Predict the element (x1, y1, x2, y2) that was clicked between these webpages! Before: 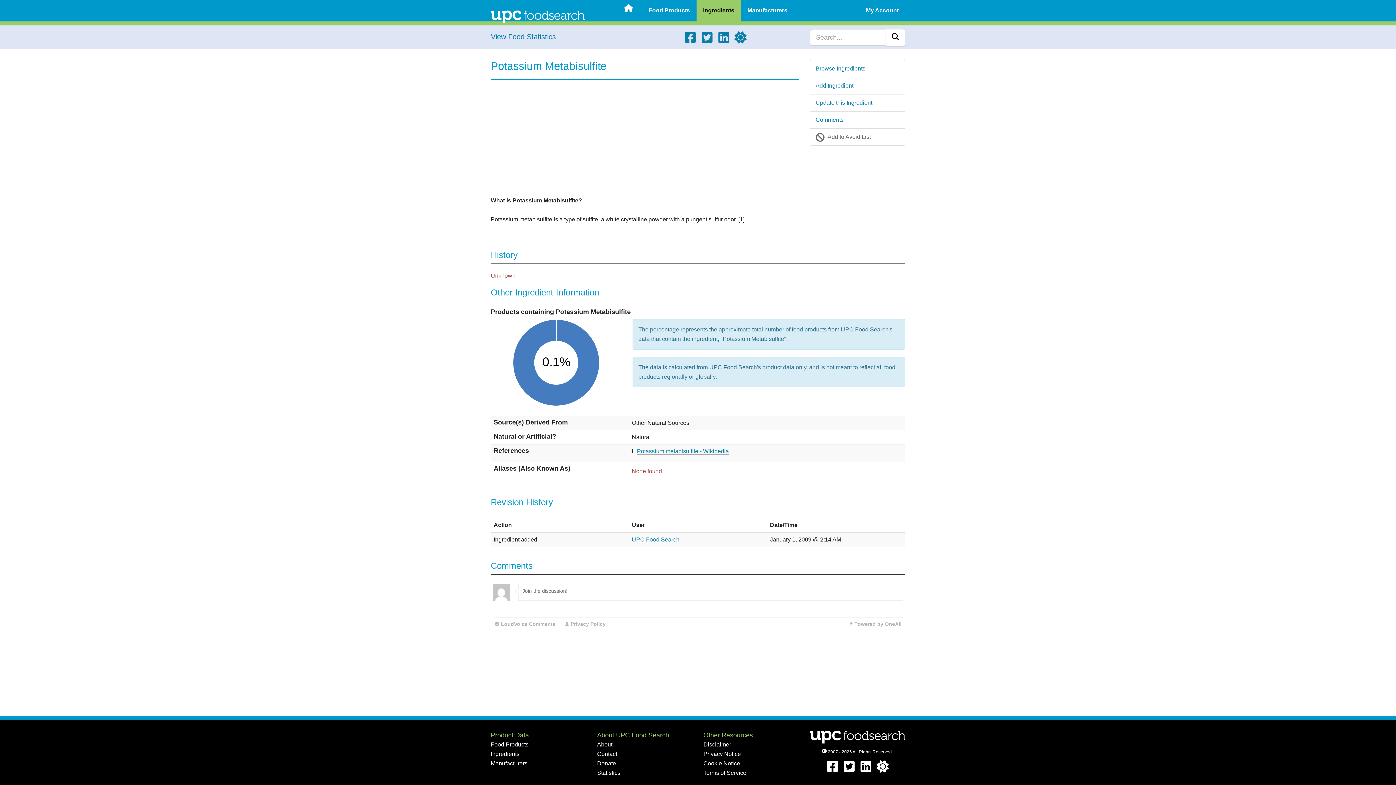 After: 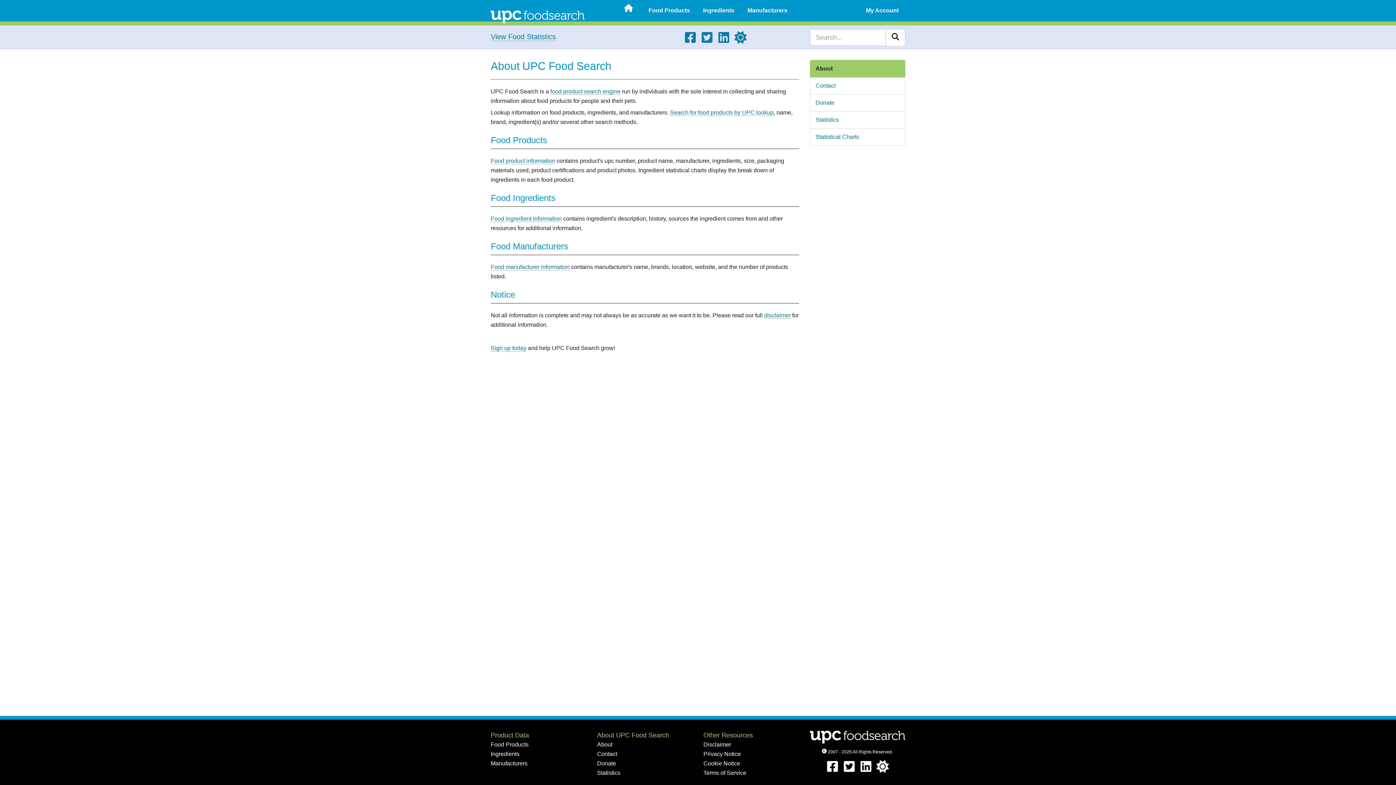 Action: label: About bbox: (597, 741, 612, 748)